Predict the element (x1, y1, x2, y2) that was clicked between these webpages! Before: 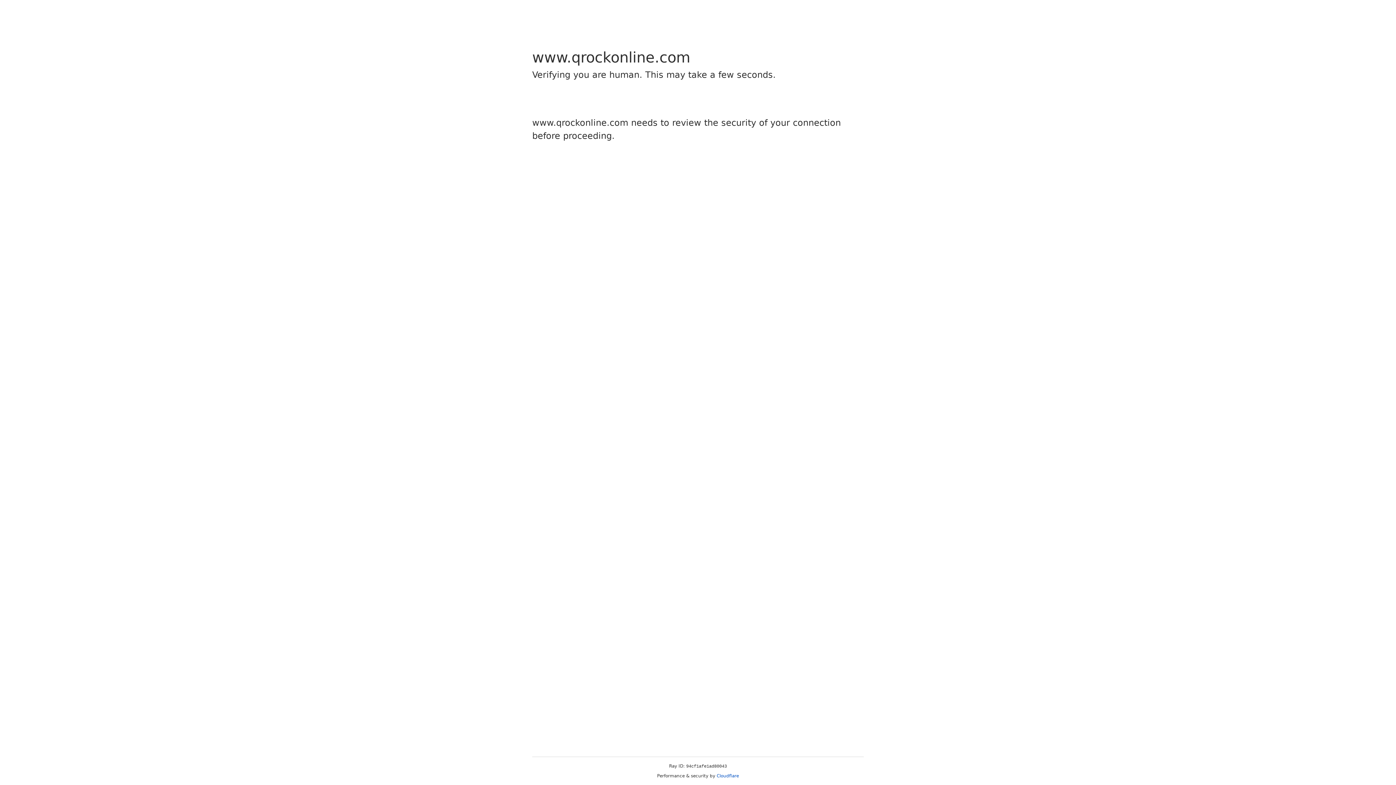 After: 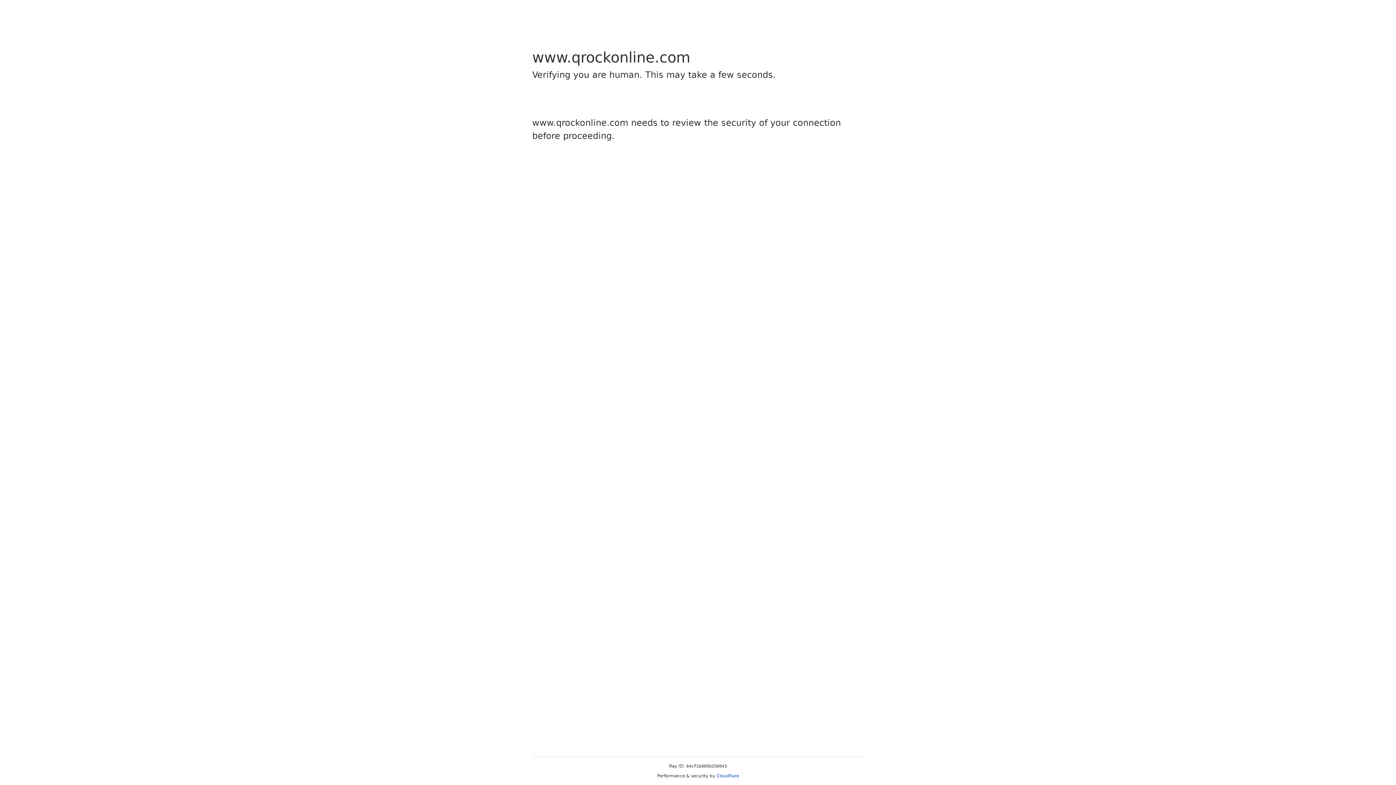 Action: label: Cloudflare bbox: (716, 773, 739, 778)